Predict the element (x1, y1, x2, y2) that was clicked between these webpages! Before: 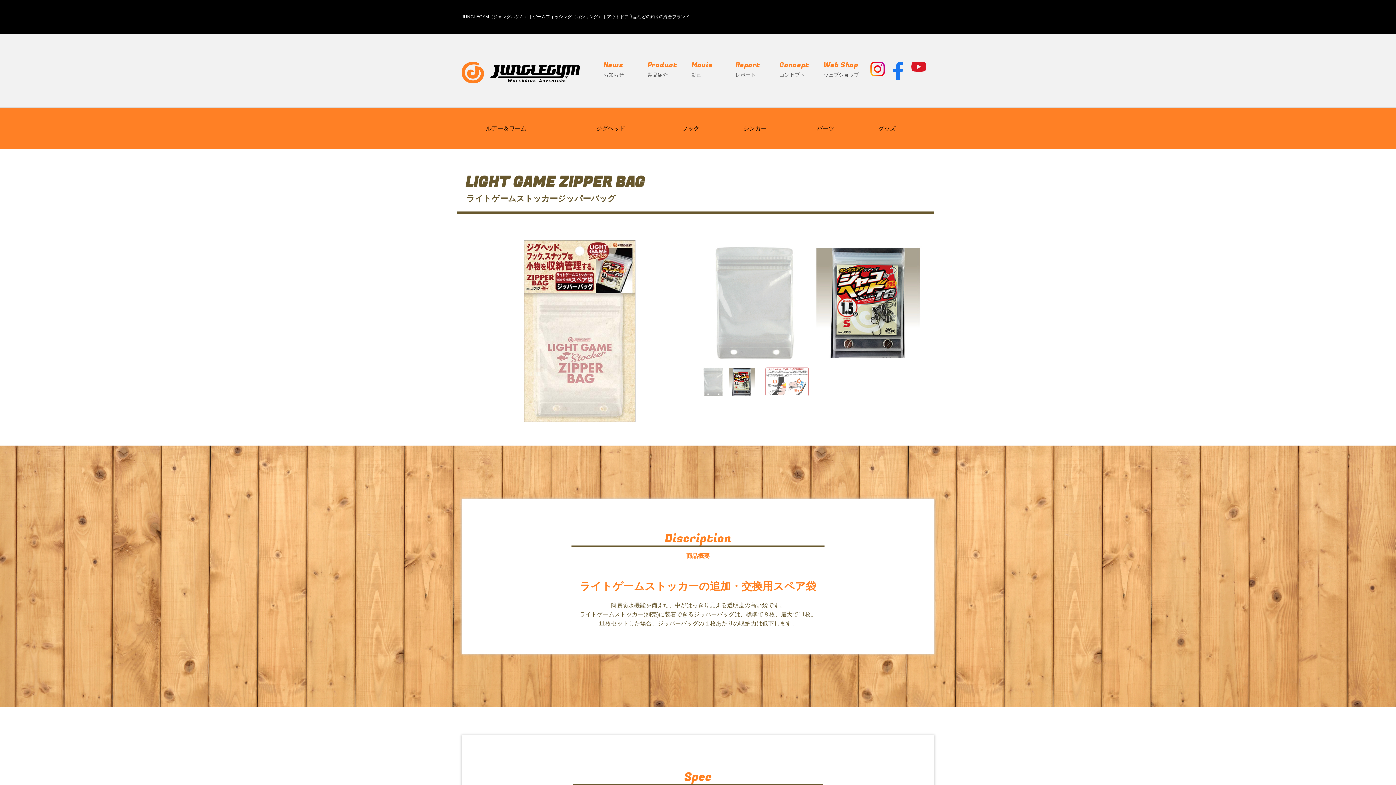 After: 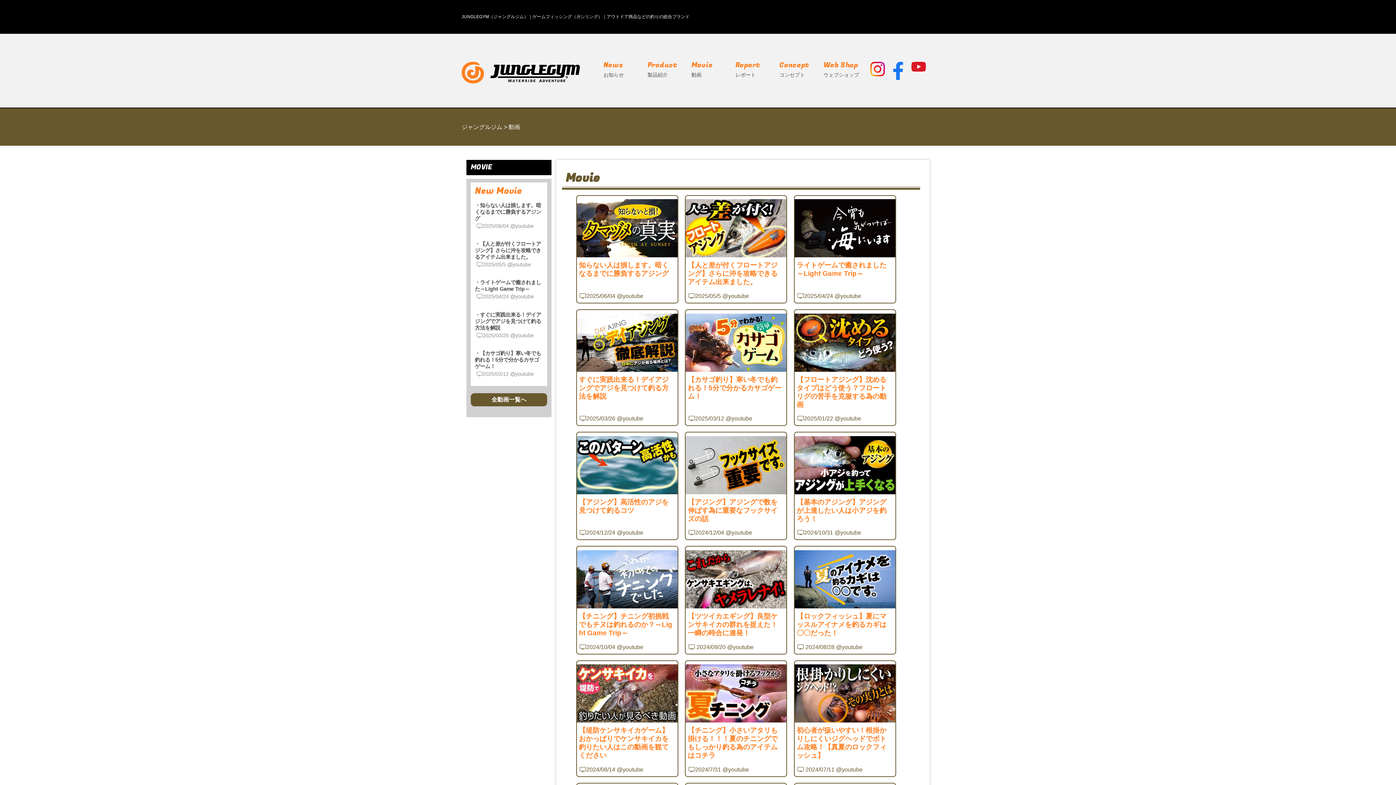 Action: bbox: (691, 61, 734, 77) label: Movie

動画